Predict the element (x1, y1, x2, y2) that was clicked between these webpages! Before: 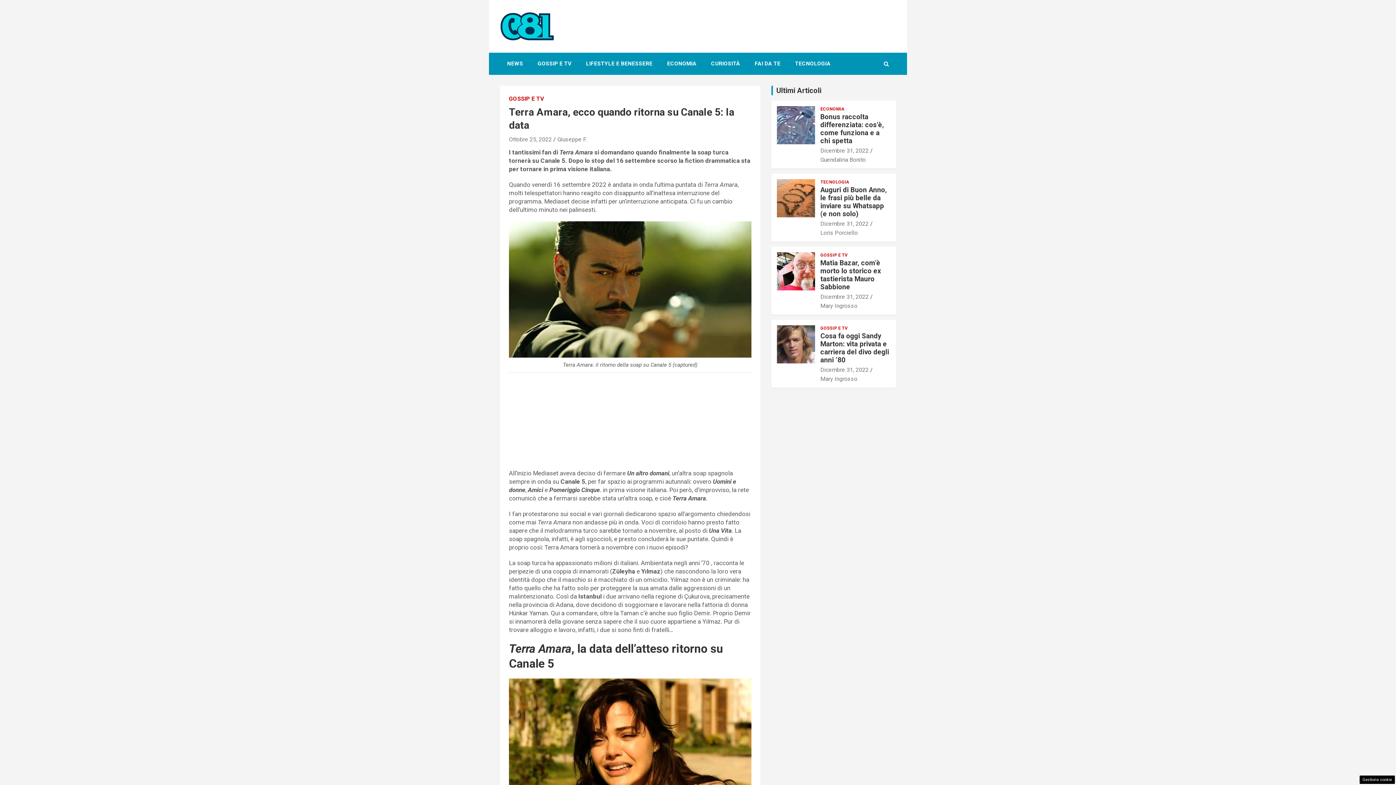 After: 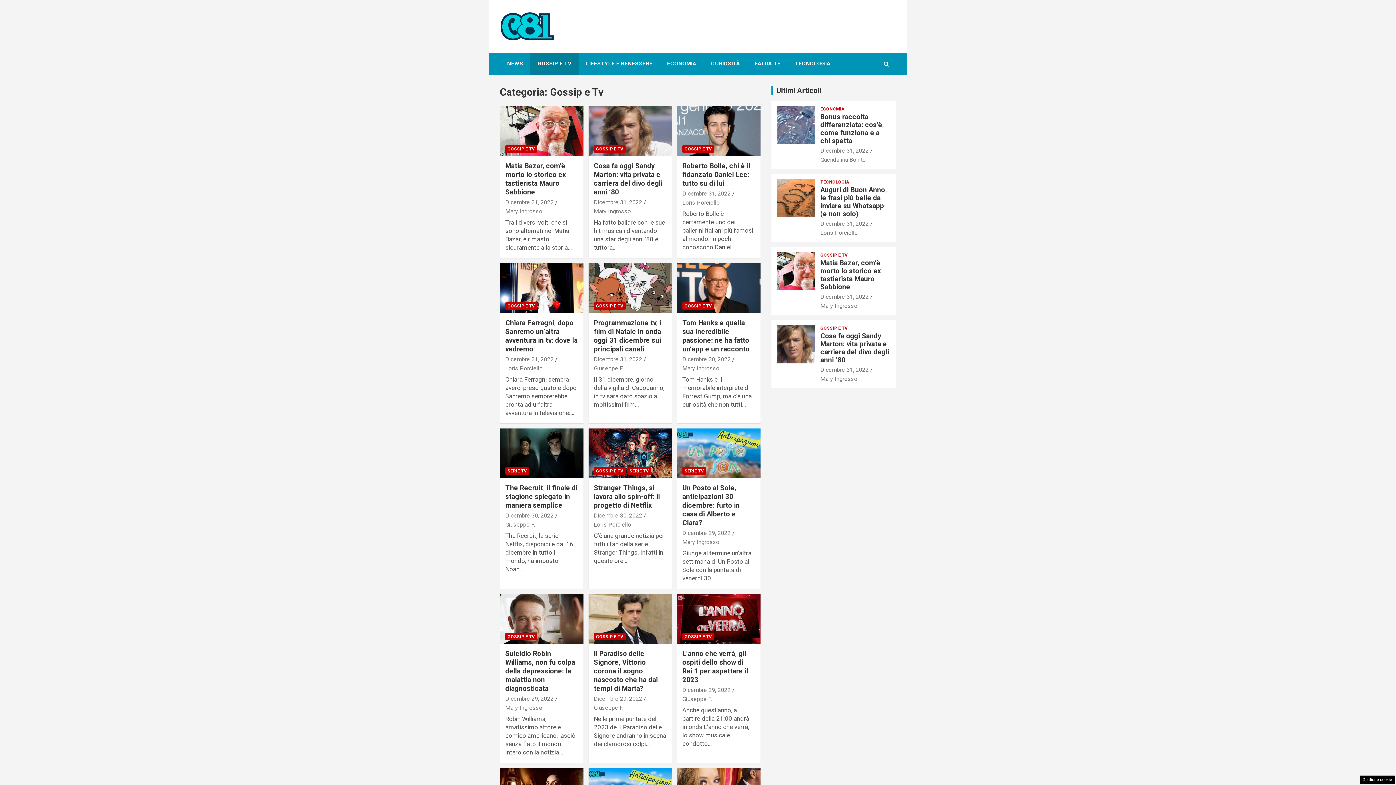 Action: label: GOSSIP E TV bbox: (509, 94, 544, 102)